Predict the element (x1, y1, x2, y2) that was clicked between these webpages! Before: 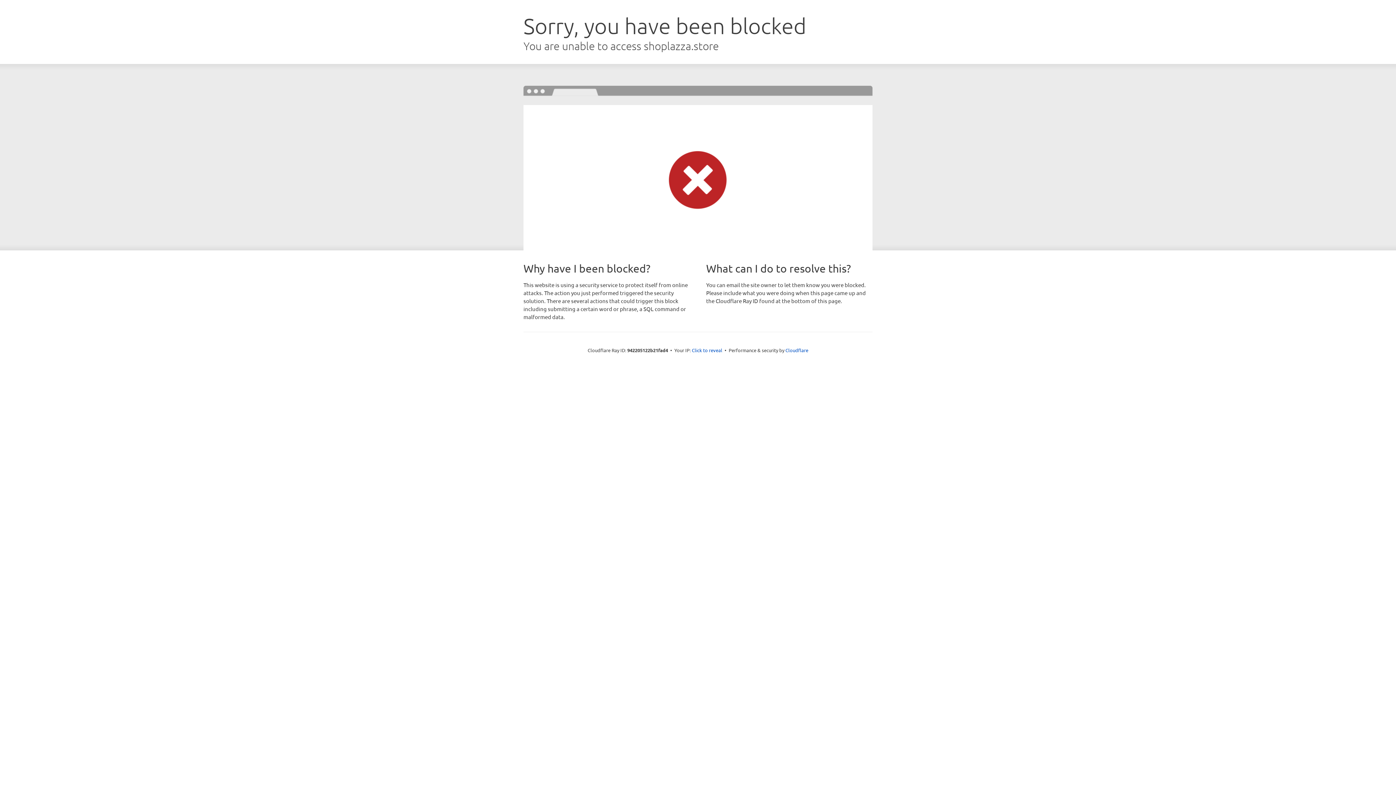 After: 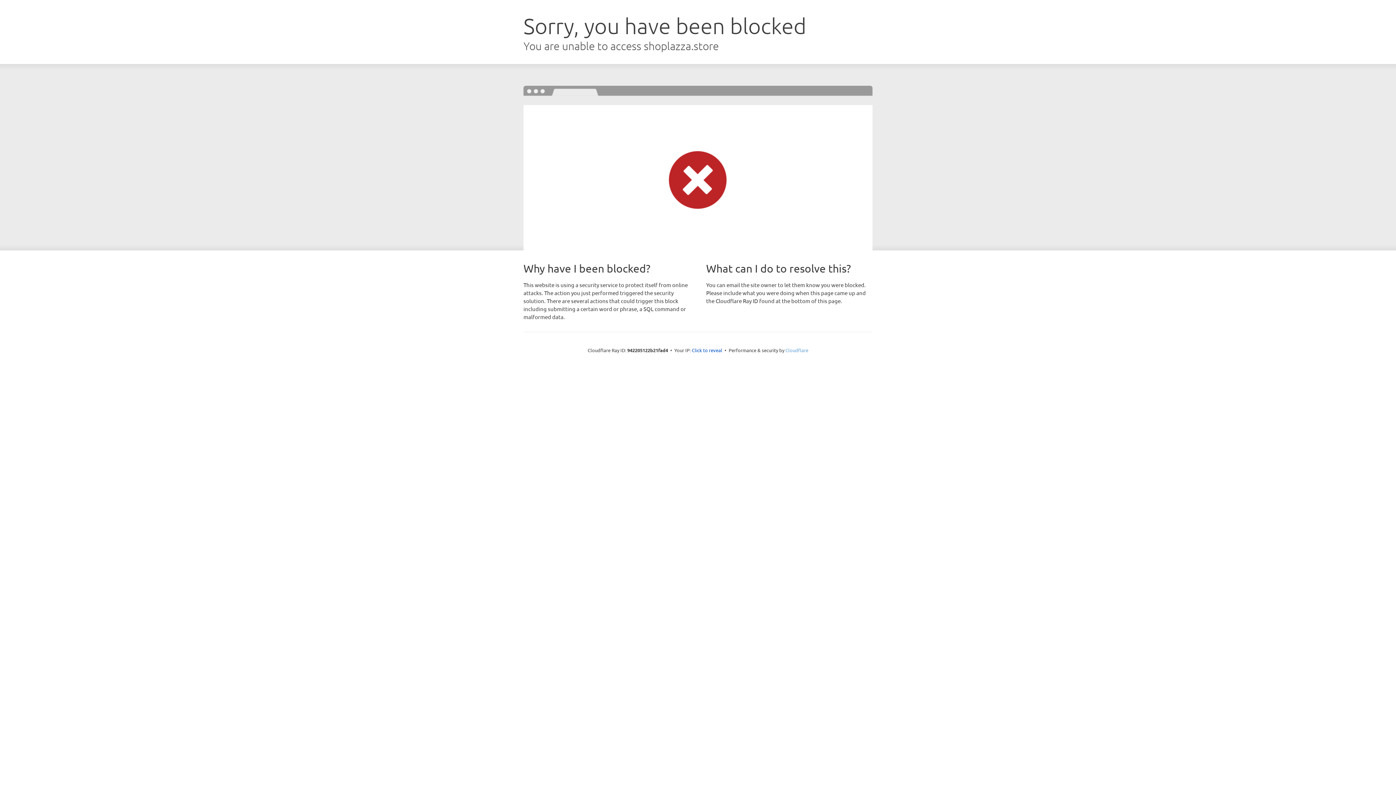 Action: bbox: (785, 347, 808, 353) label: Cloudflare